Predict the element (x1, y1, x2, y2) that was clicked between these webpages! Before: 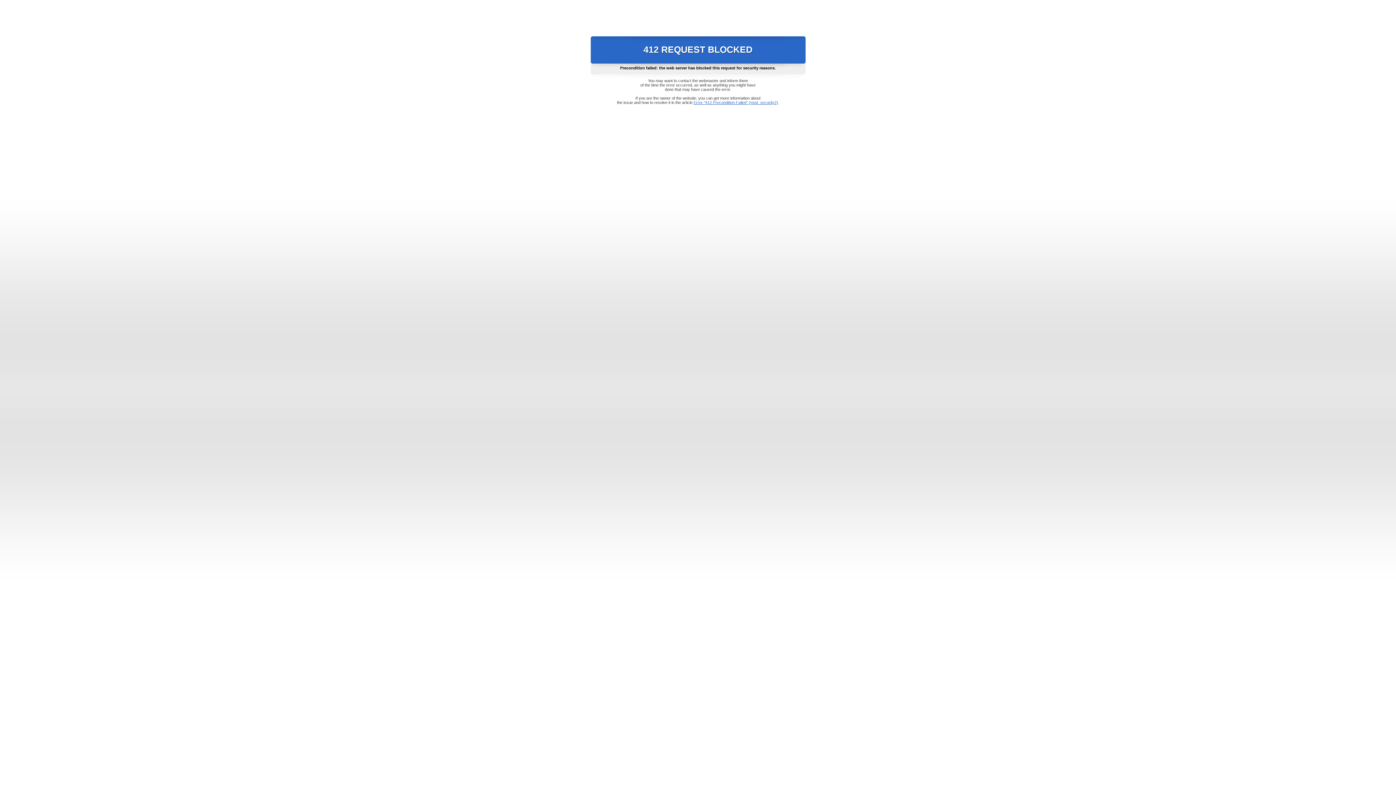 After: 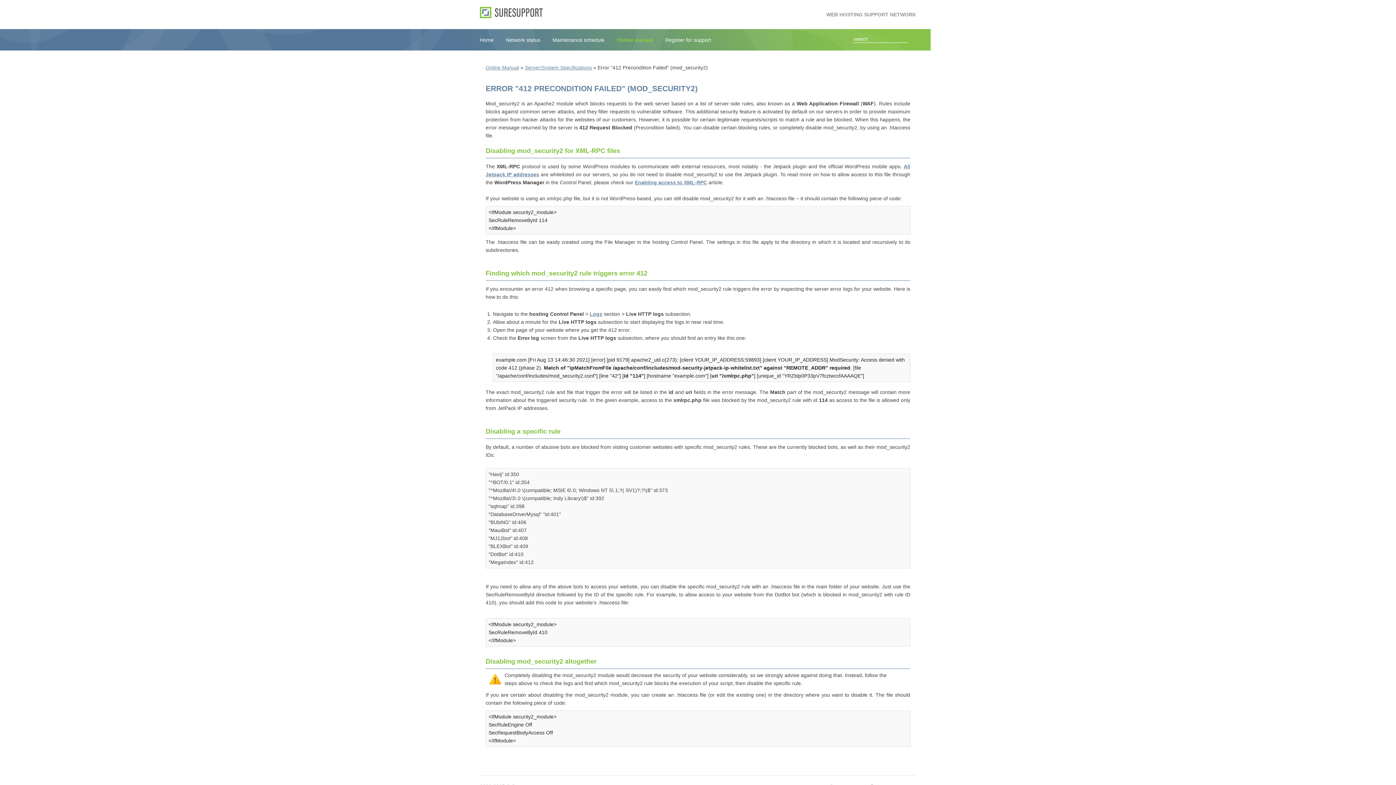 Action: bbox: (693, 100, 778, 104) label: Error "412 Precondition Failed" (mod_security2)